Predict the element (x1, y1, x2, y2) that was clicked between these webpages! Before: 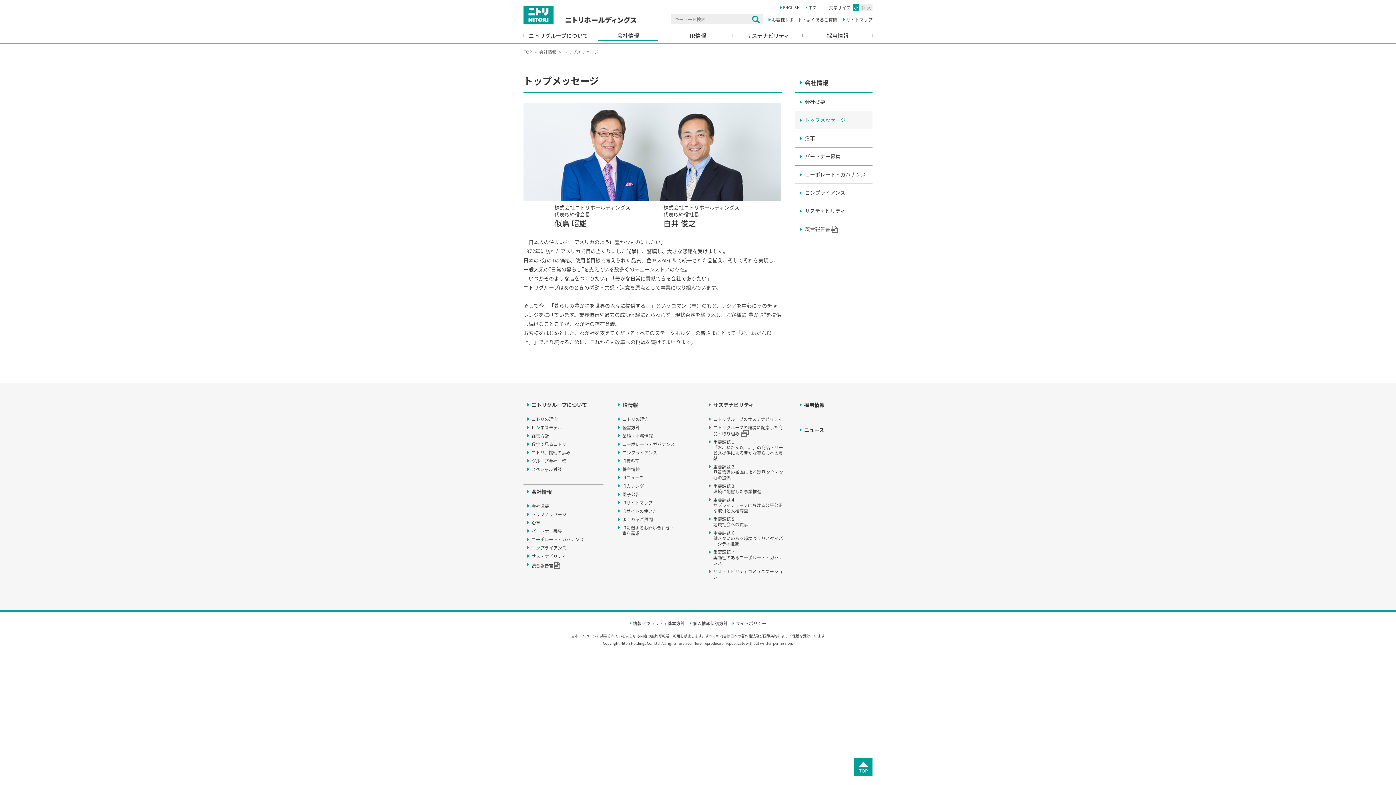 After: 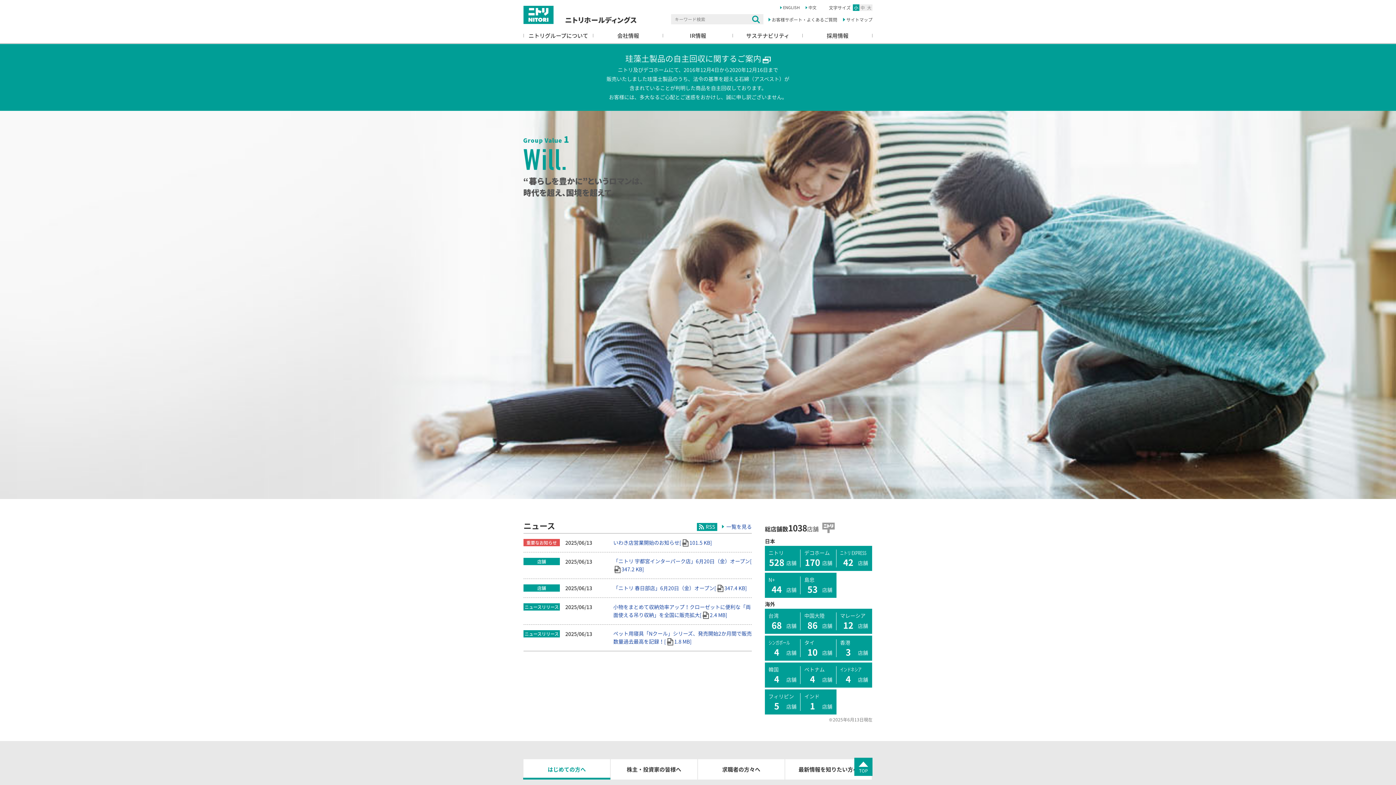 Action: bbox: (523, 4, 636, 12)